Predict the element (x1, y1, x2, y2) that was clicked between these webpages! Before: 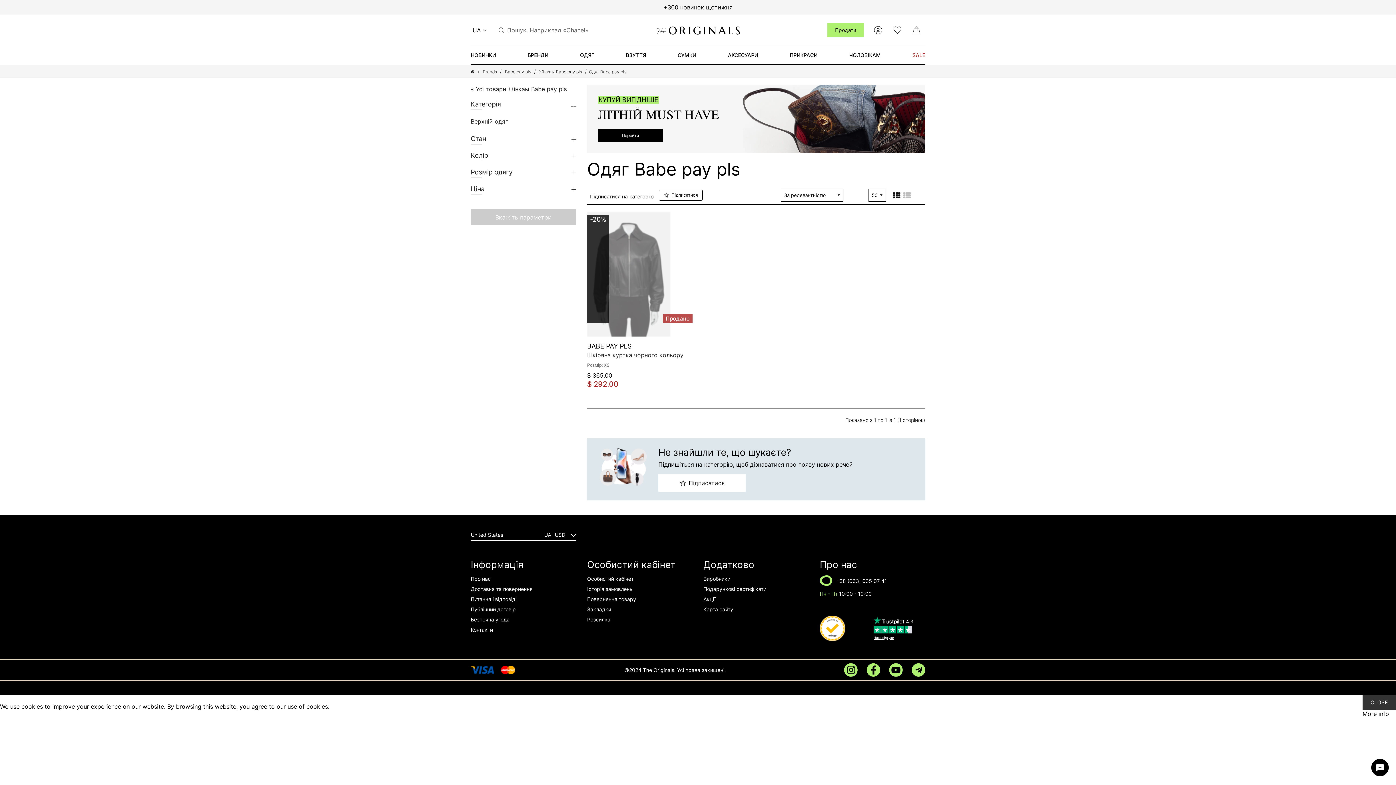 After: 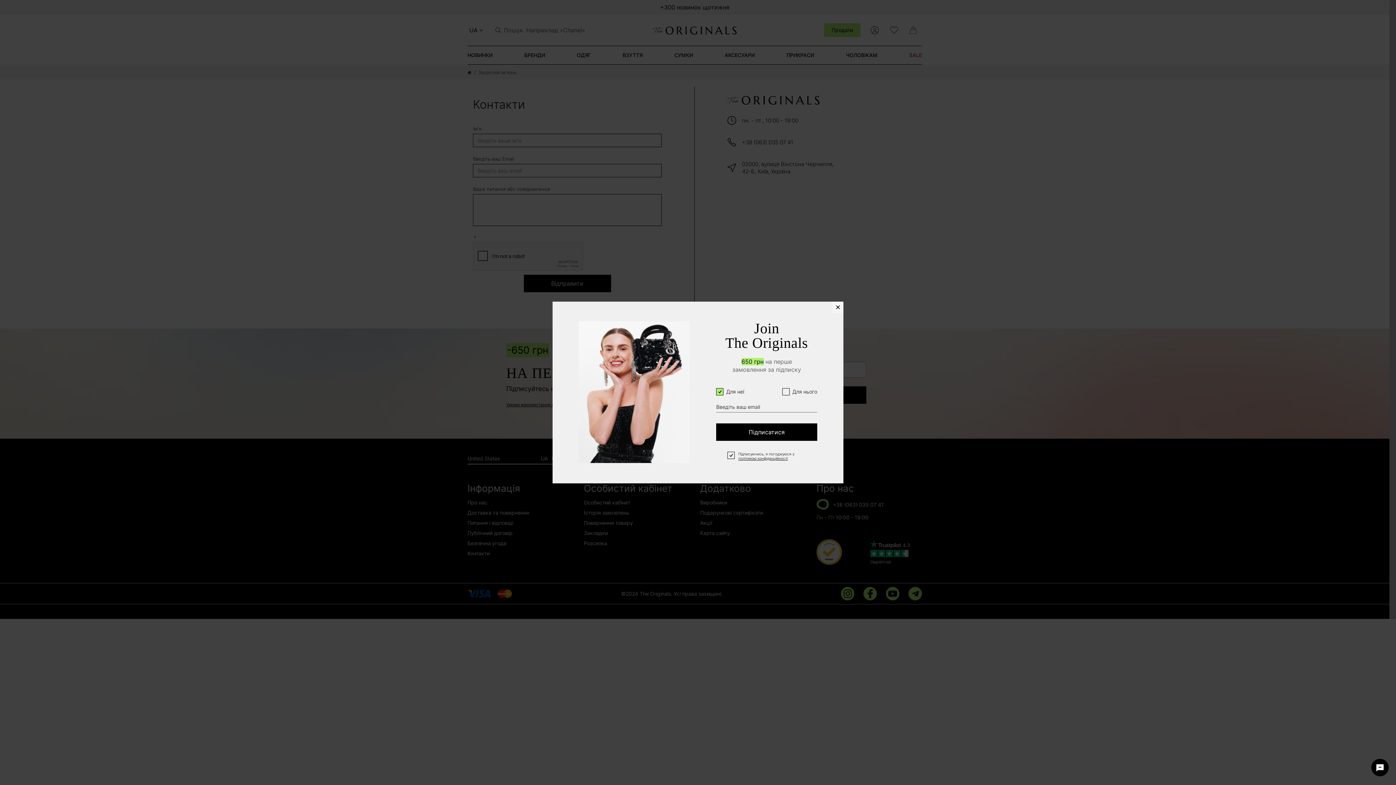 Action: label: Контакти bbox: (470, 626, 493, 633)